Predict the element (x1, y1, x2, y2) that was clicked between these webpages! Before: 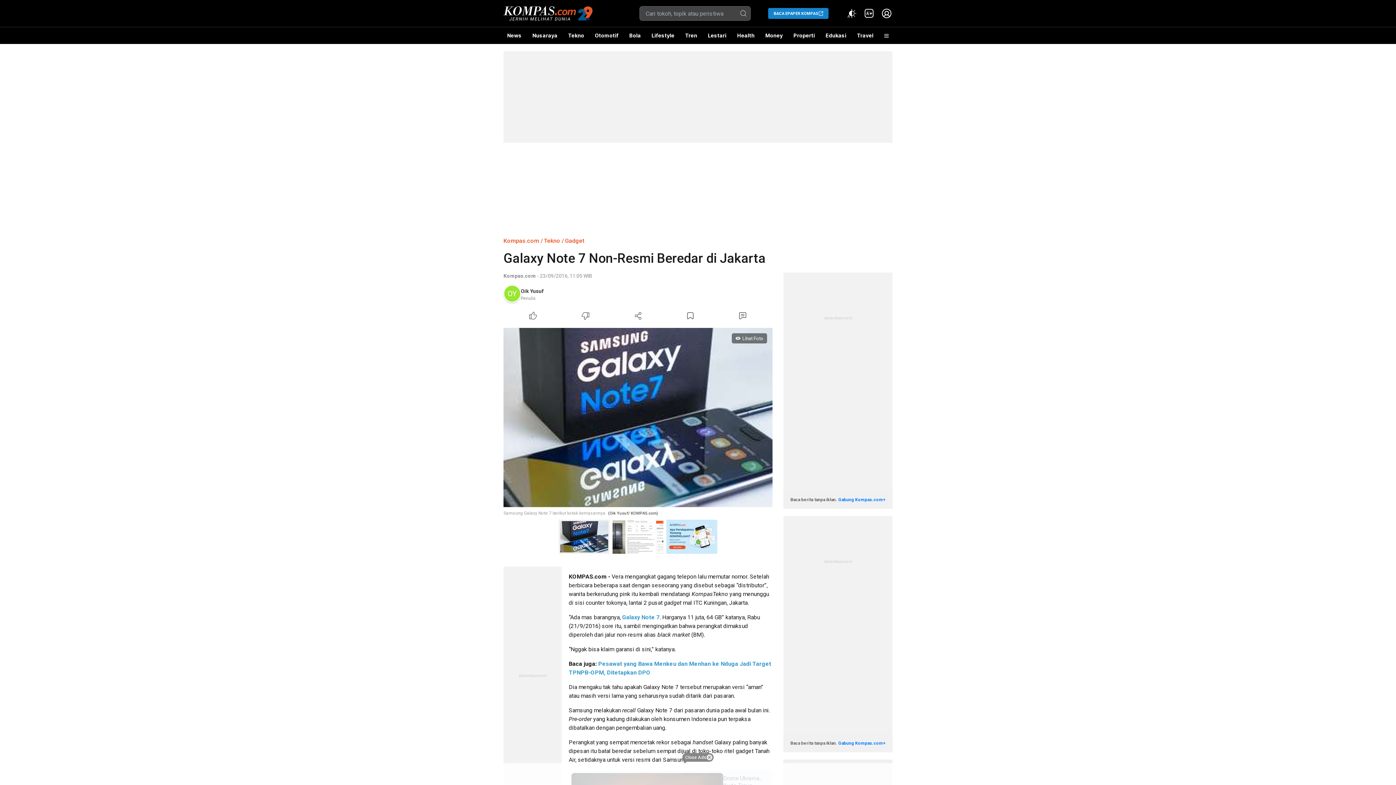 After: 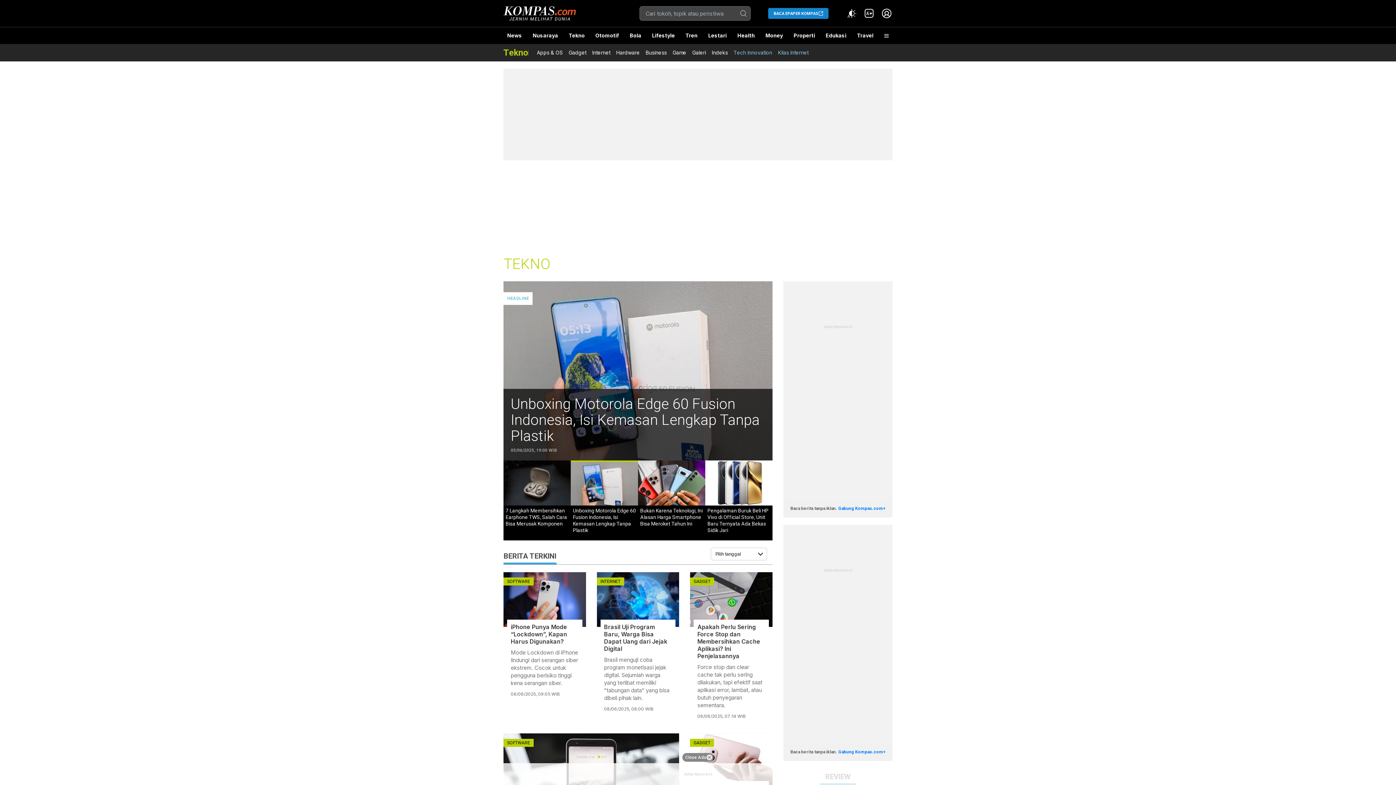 Action: label: Tekno bbox: (544, 237, 560, 244)